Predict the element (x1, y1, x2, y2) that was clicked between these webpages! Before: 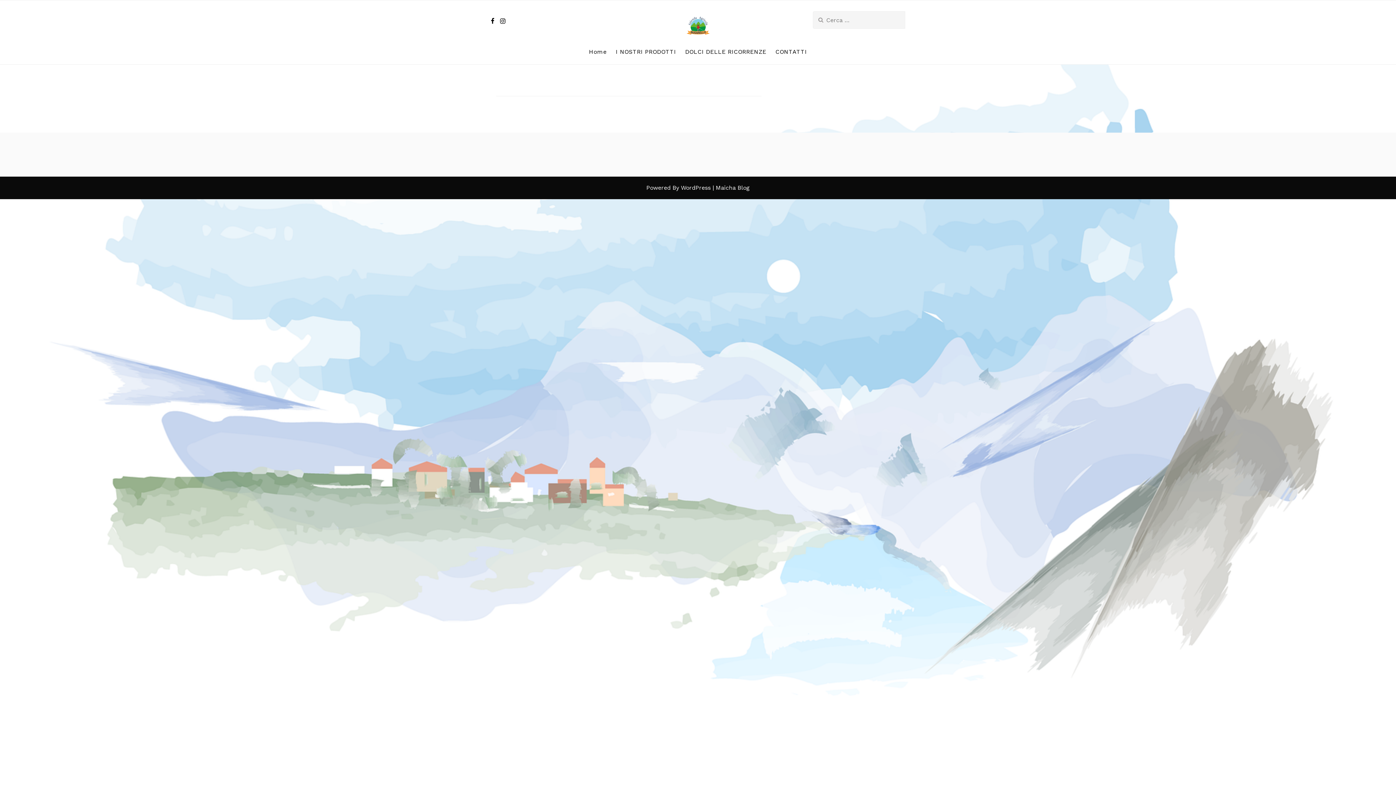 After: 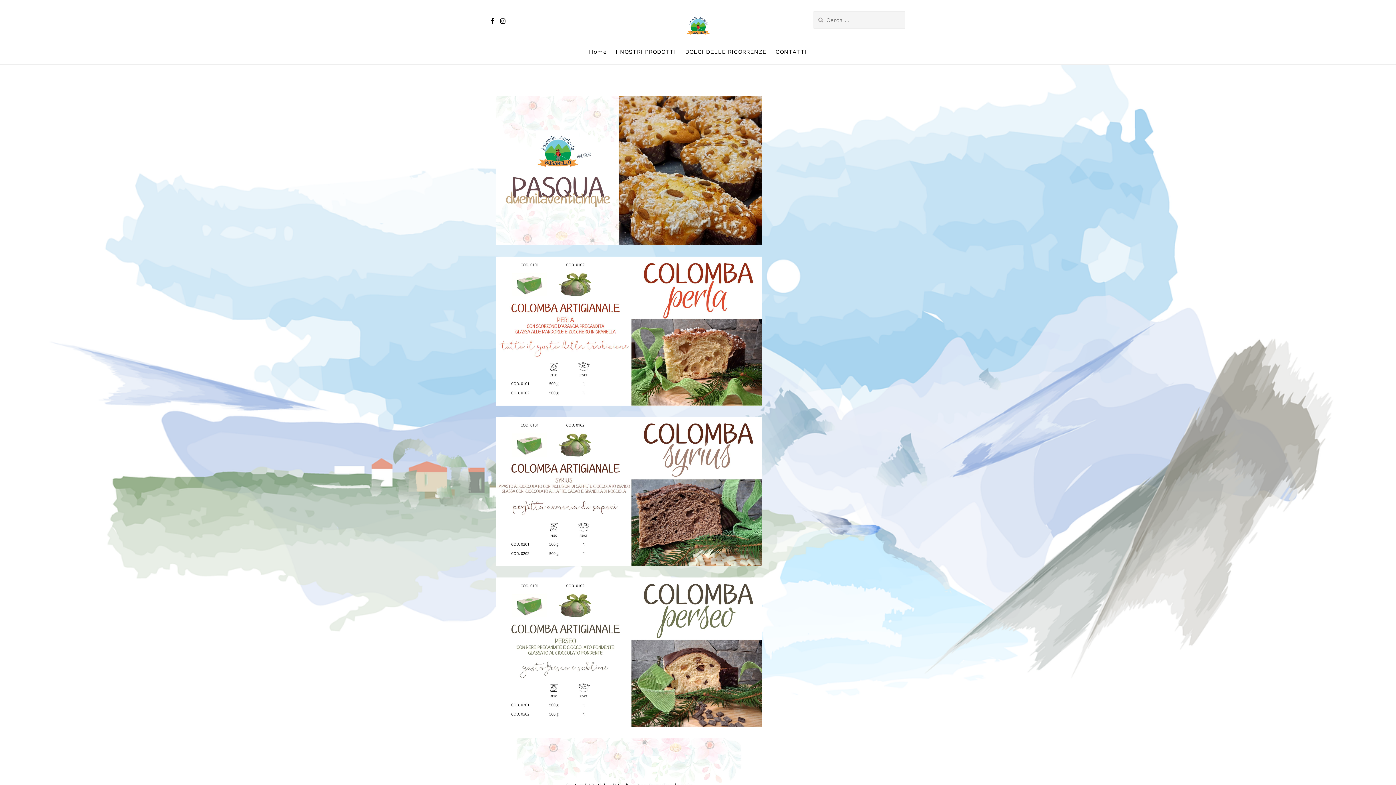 Action: label: DOLCI DELLE RICORRENZE bbox: (681, 39, 770, 64)